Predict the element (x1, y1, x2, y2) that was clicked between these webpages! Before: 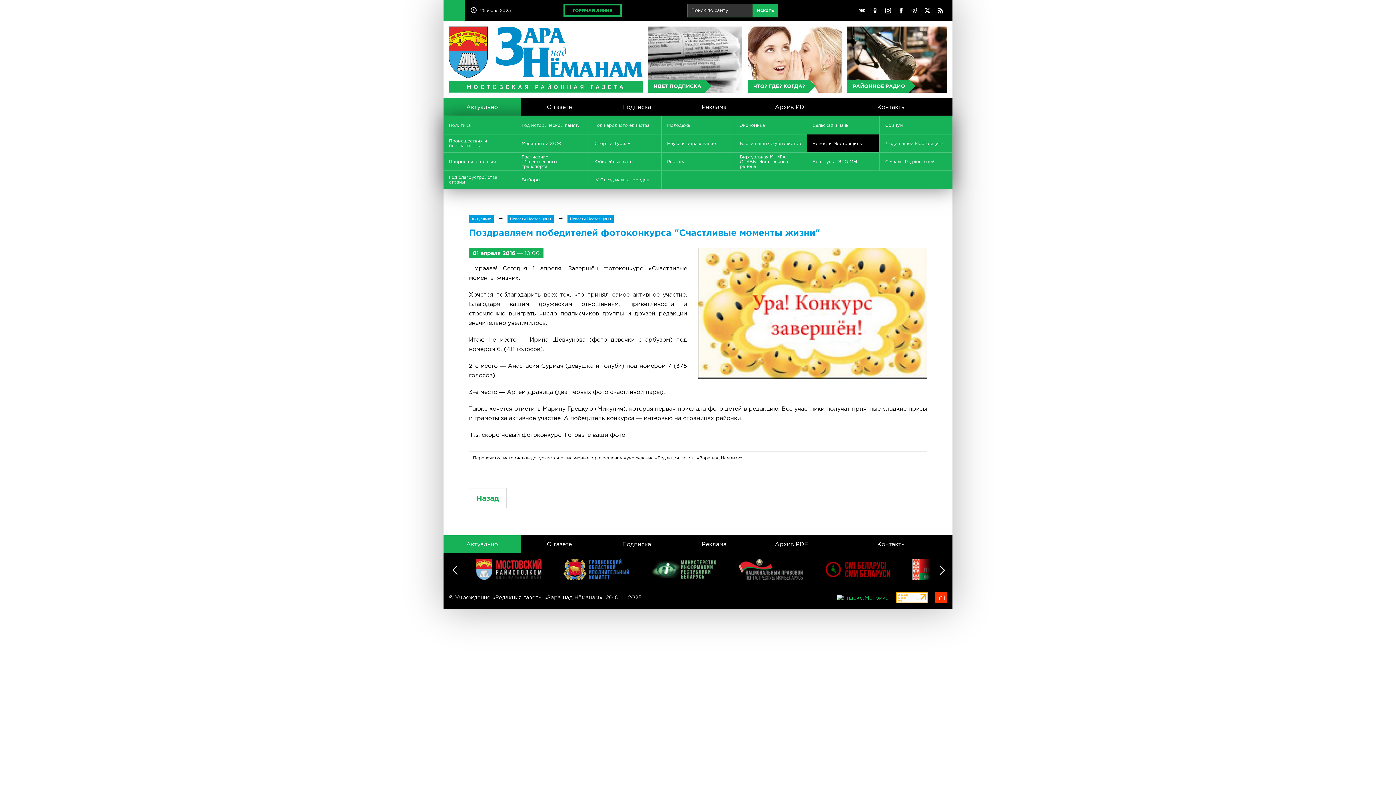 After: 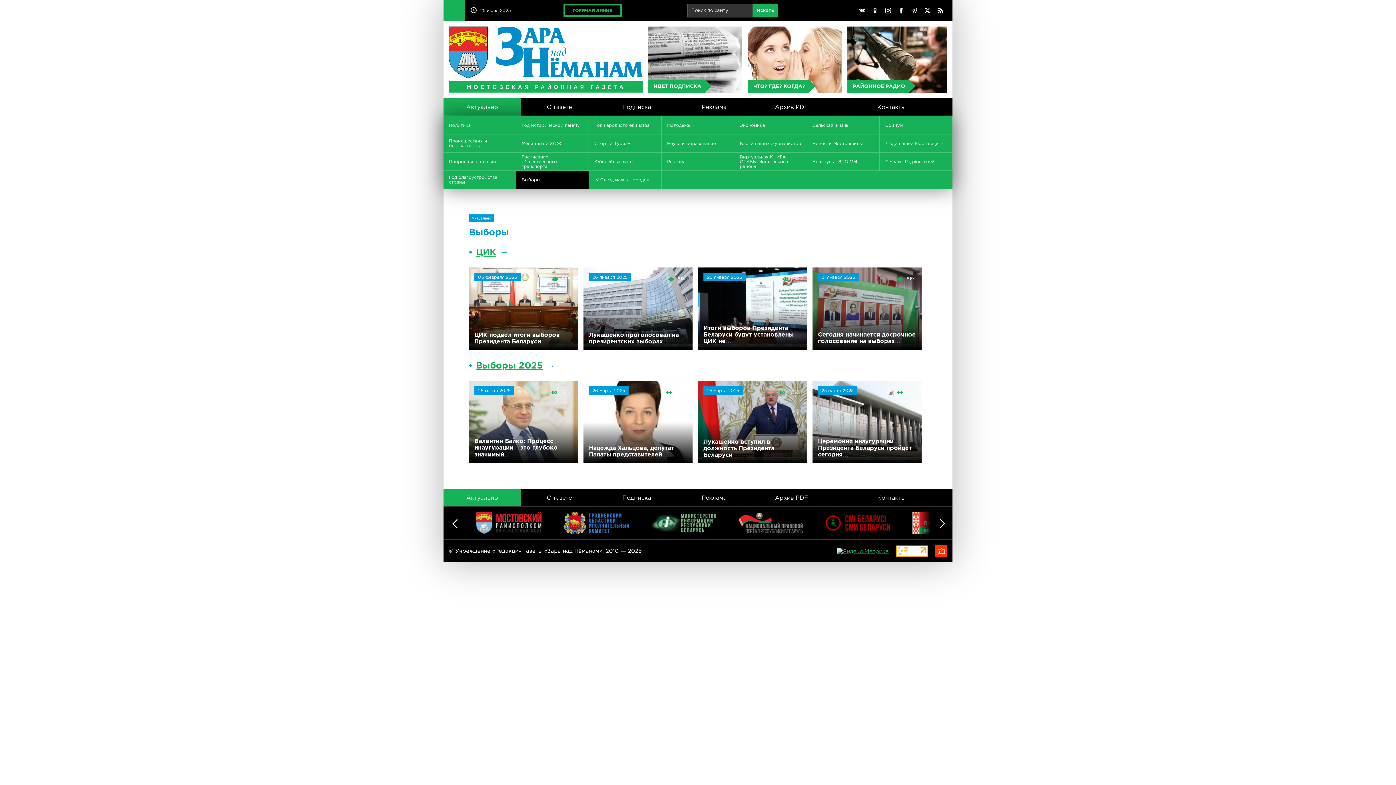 Action: bbox: (516, 170, 589, 189) label: Выборы